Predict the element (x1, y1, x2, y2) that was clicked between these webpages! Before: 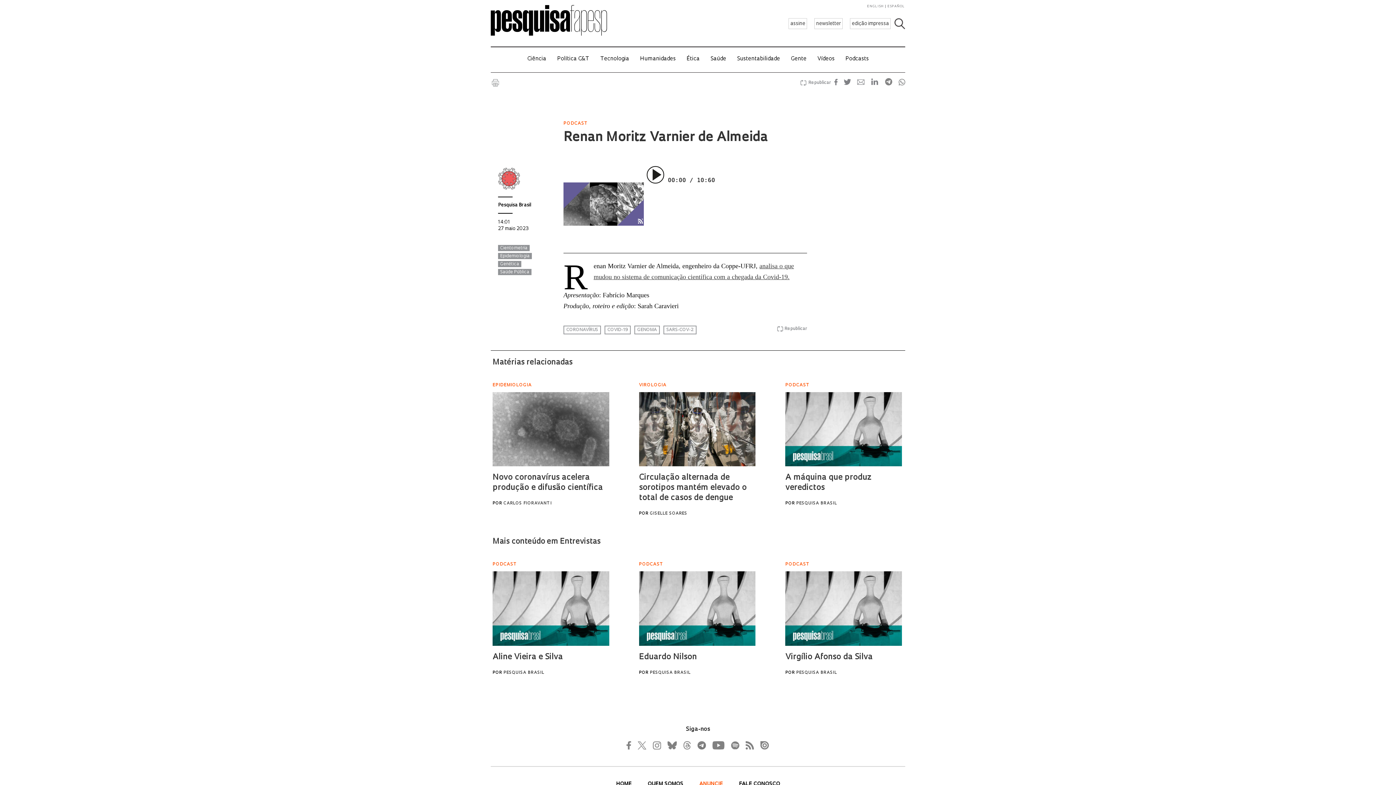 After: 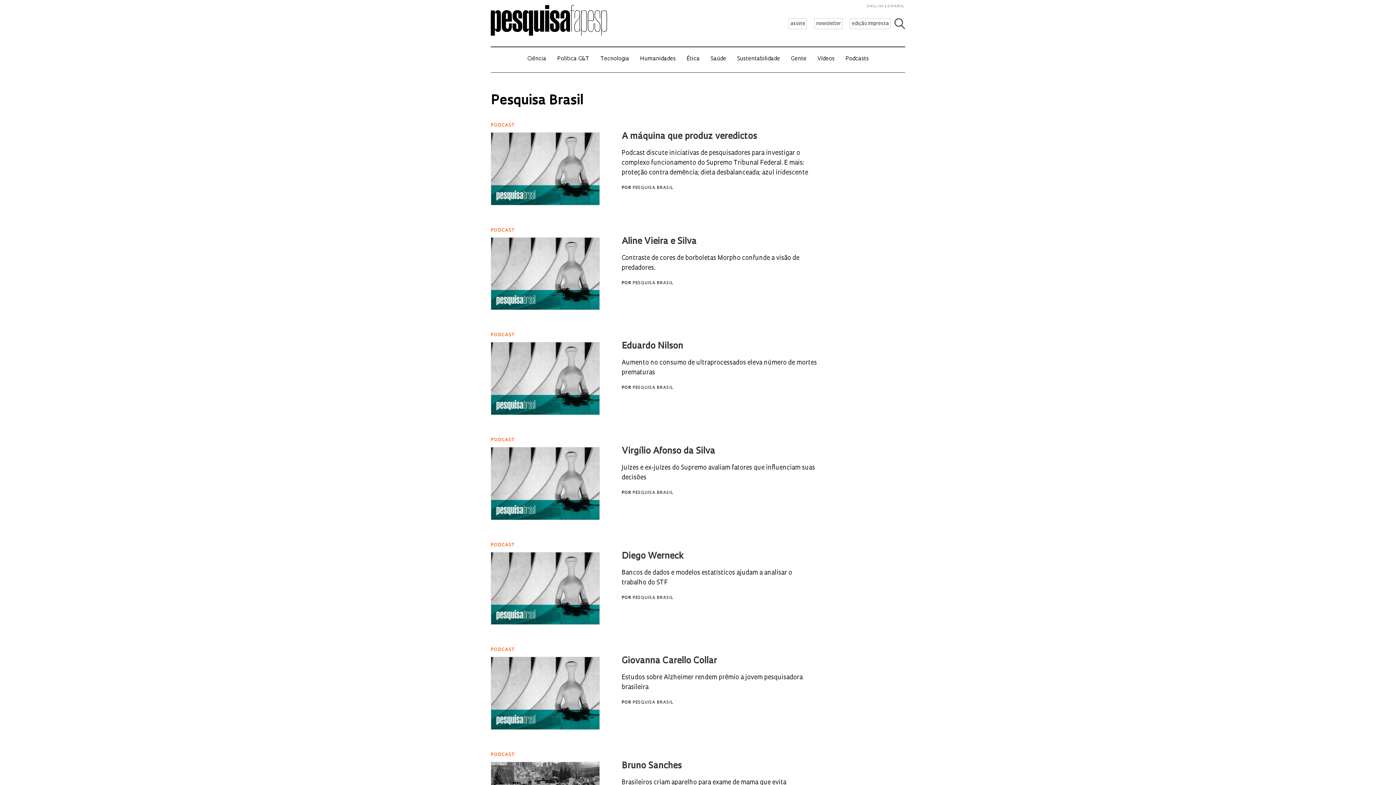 Action: label: Pesquisa Brasil bbox: (498, 202, 531, 207)